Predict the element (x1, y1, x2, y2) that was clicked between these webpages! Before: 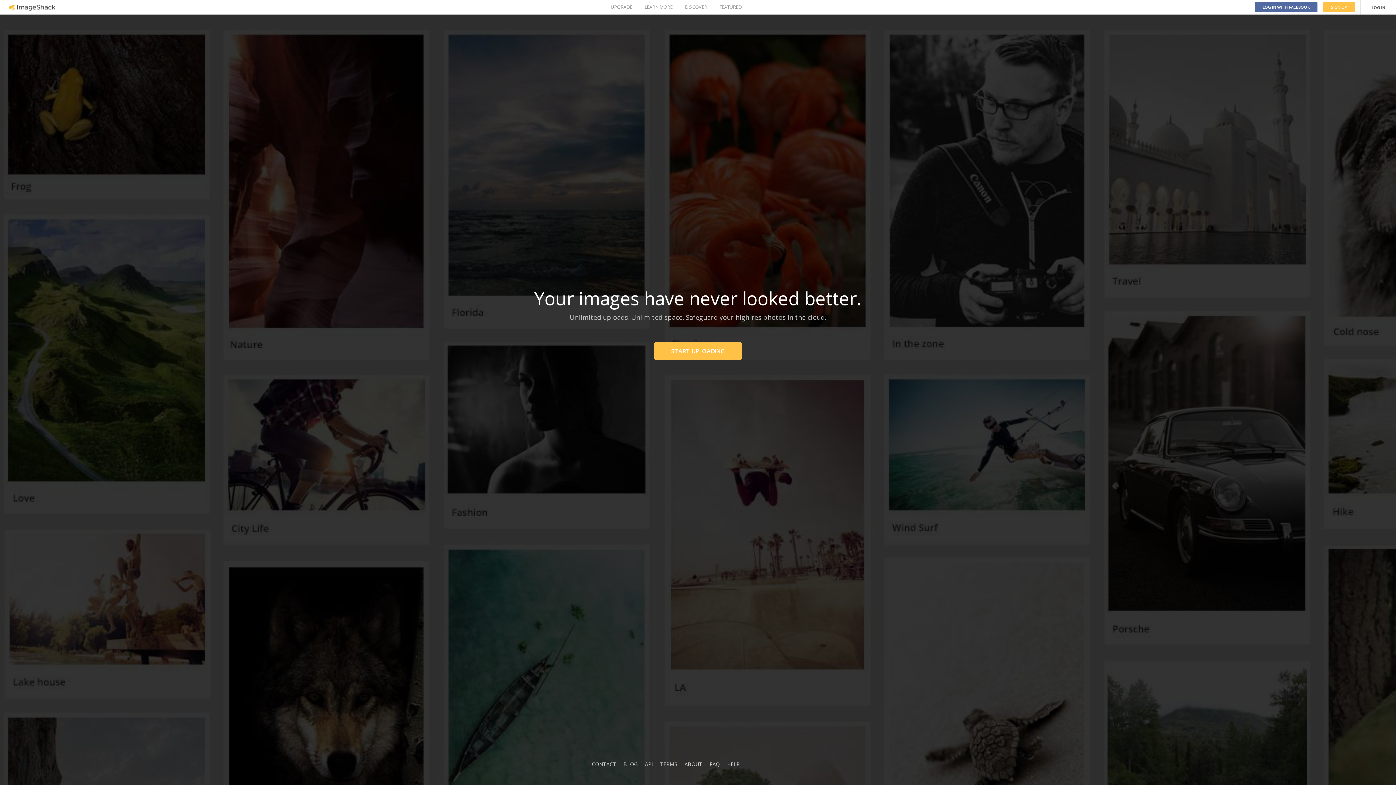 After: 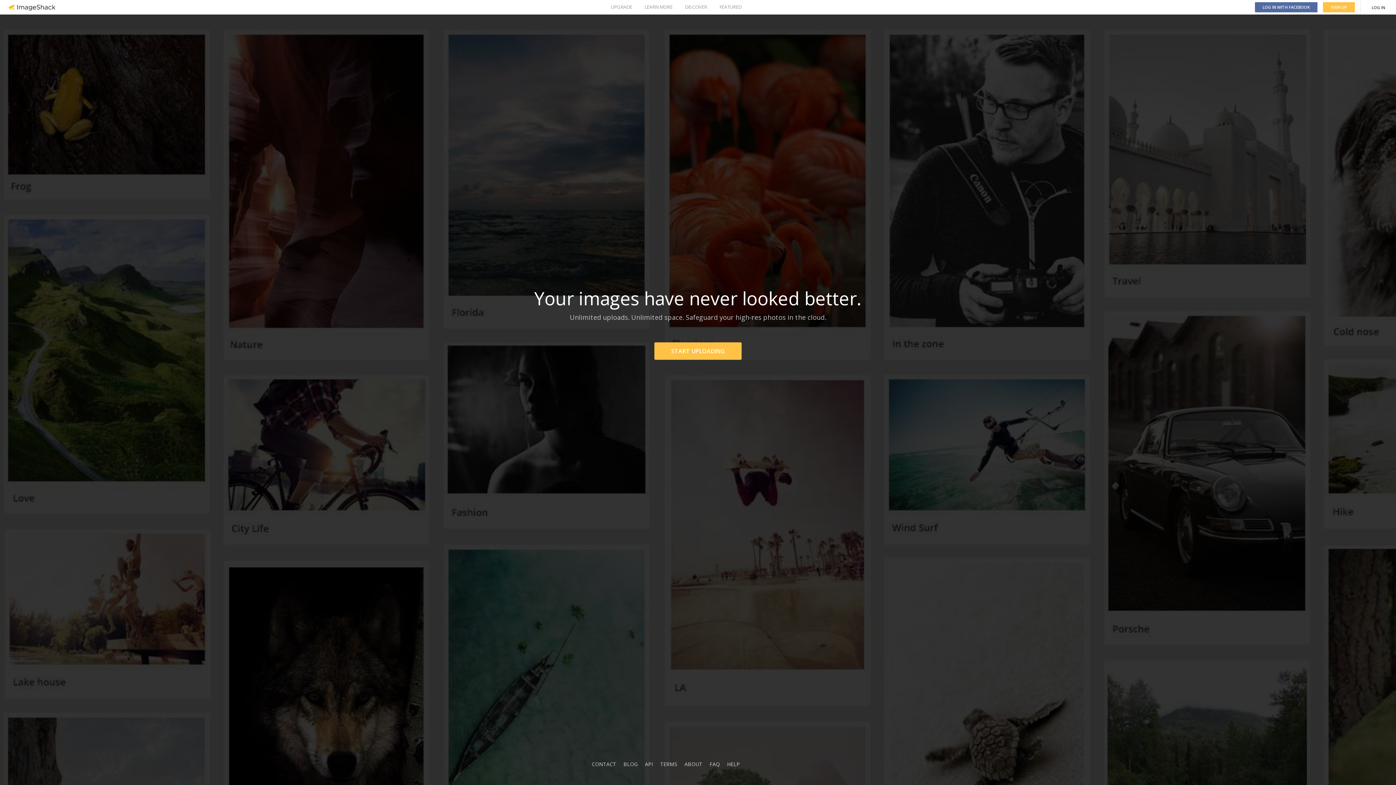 Action: bbox: (623, 761, 637, 768) label: BLOG